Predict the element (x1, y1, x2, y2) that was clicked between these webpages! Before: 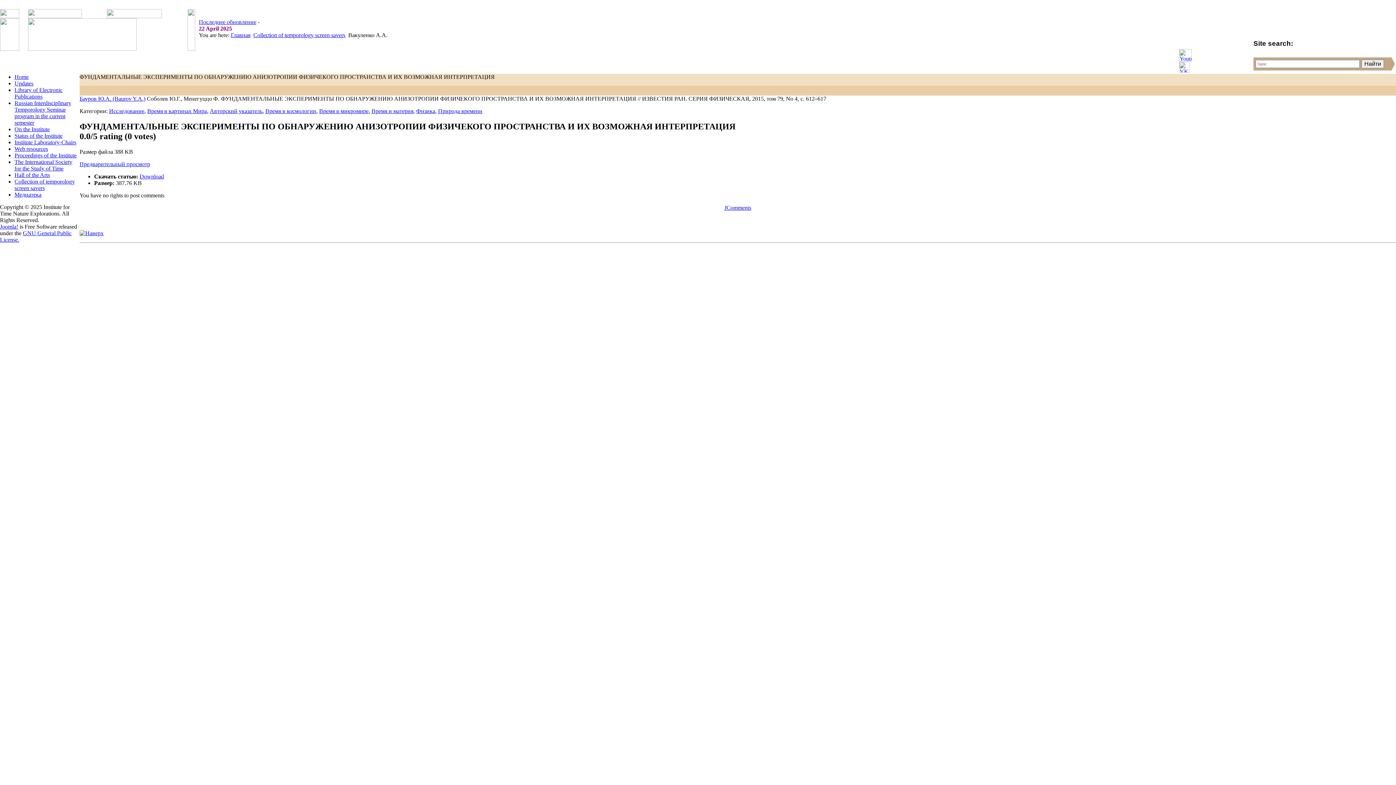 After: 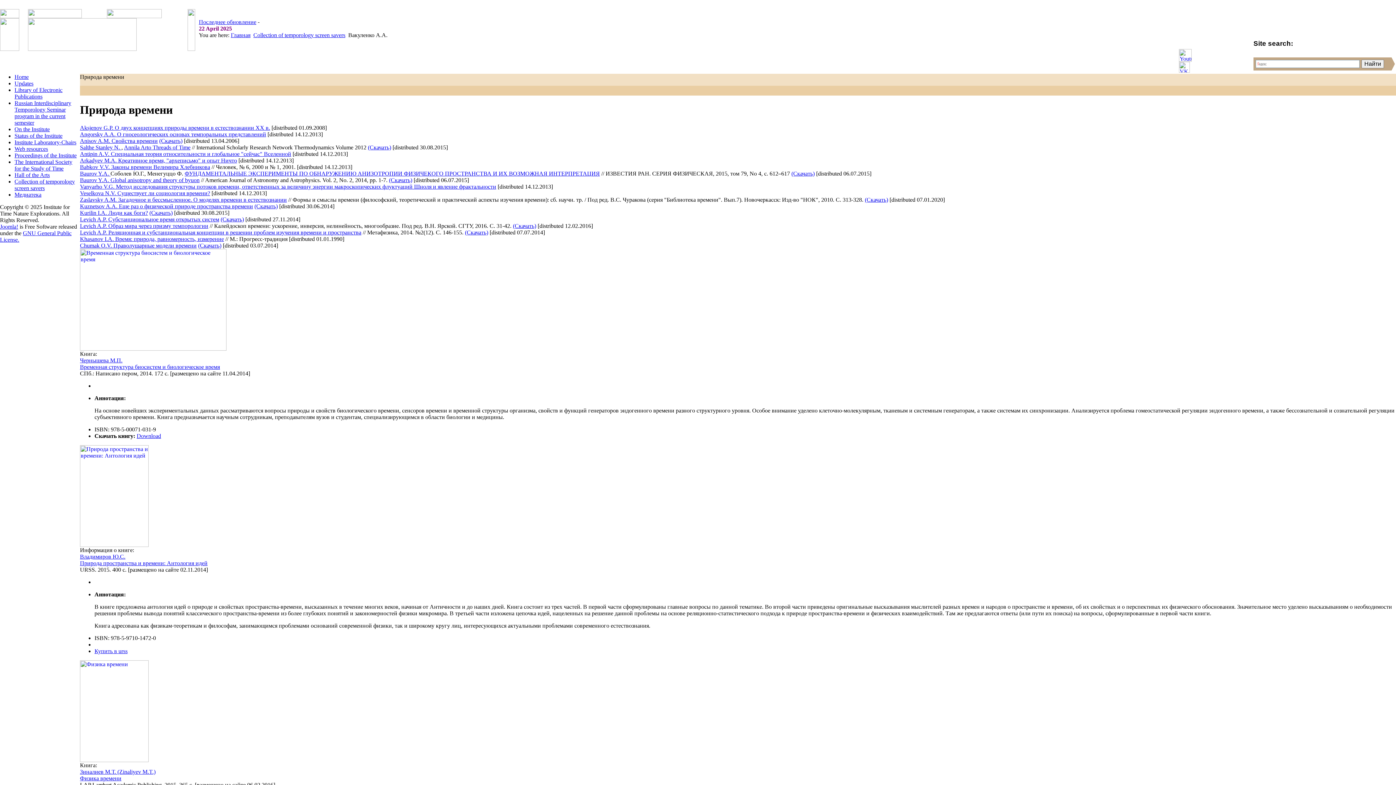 Action: label: Природа времени bbox: (438, 108, 482, 114)